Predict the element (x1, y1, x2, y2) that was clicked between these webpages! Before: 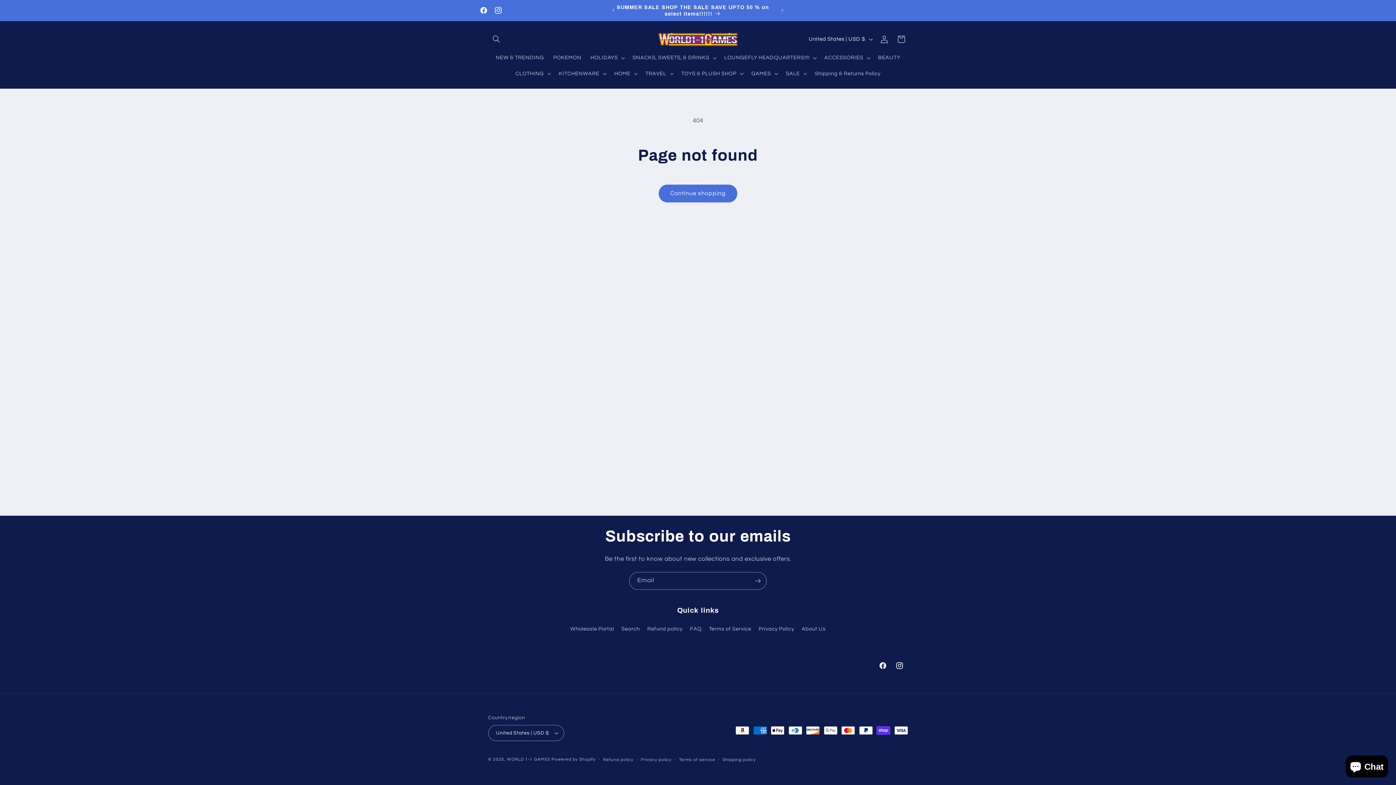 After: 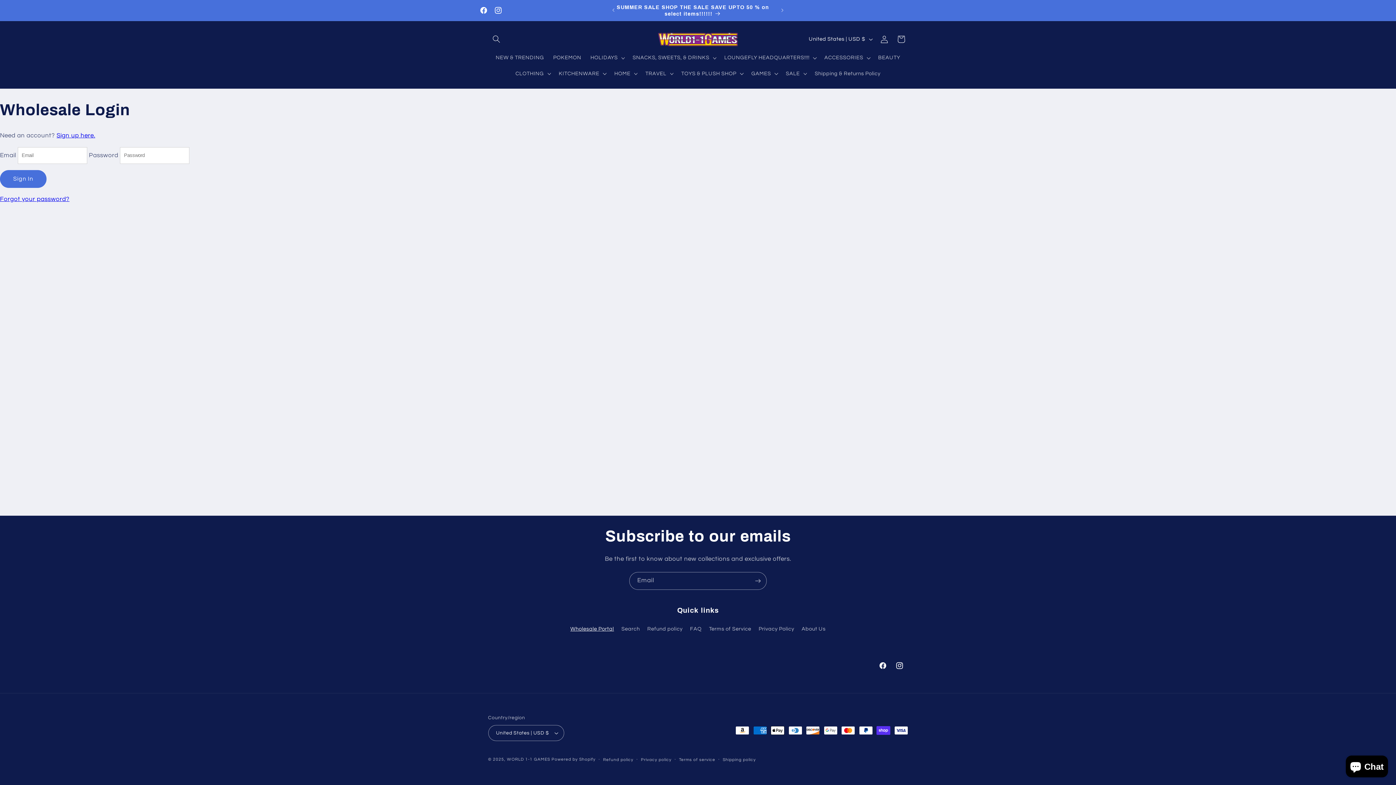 Action: label: Wholesale Portal bbox: (570, 624, 614, 635)